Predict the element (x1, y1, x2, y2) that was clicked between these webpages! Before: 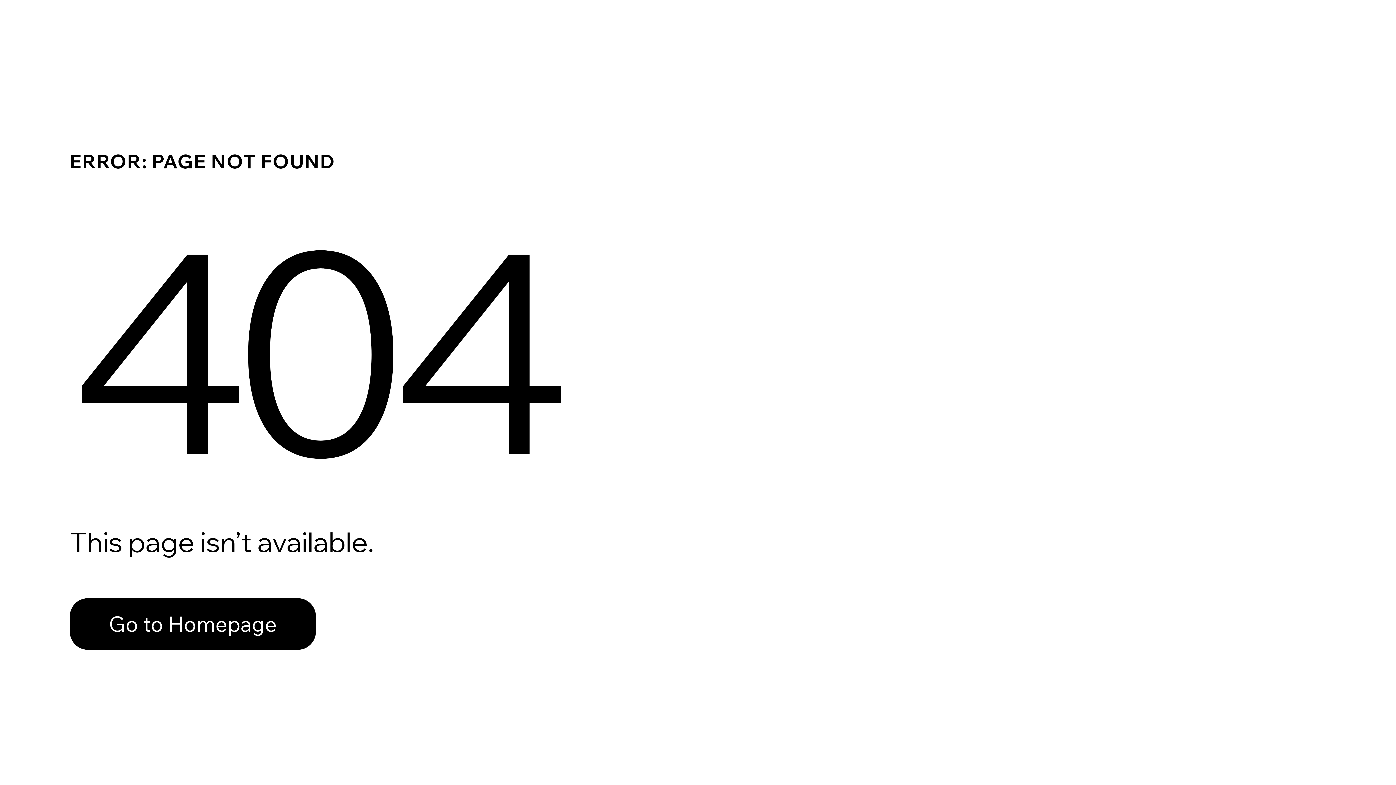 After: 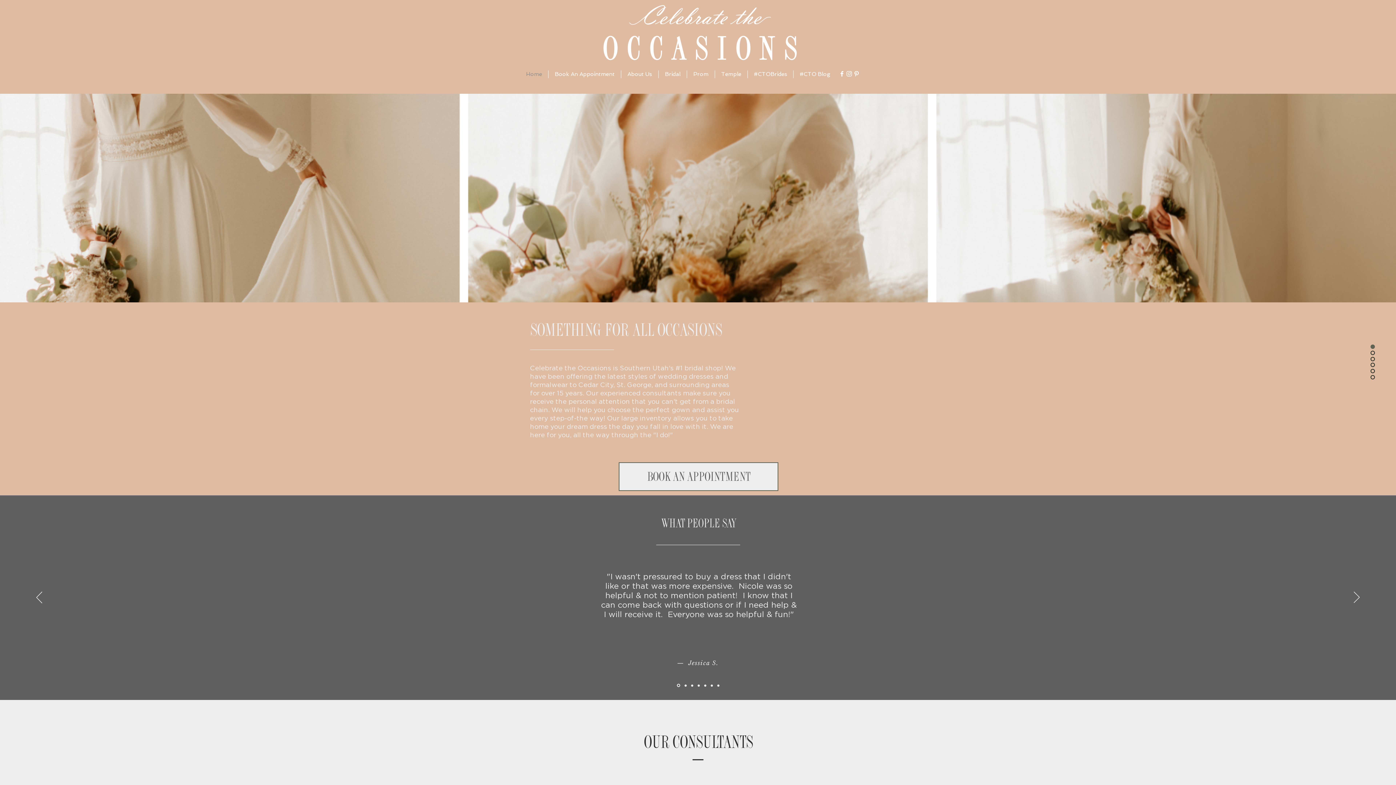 Action: bbox: (69, 598, 316, 650) label: Go to Homepage